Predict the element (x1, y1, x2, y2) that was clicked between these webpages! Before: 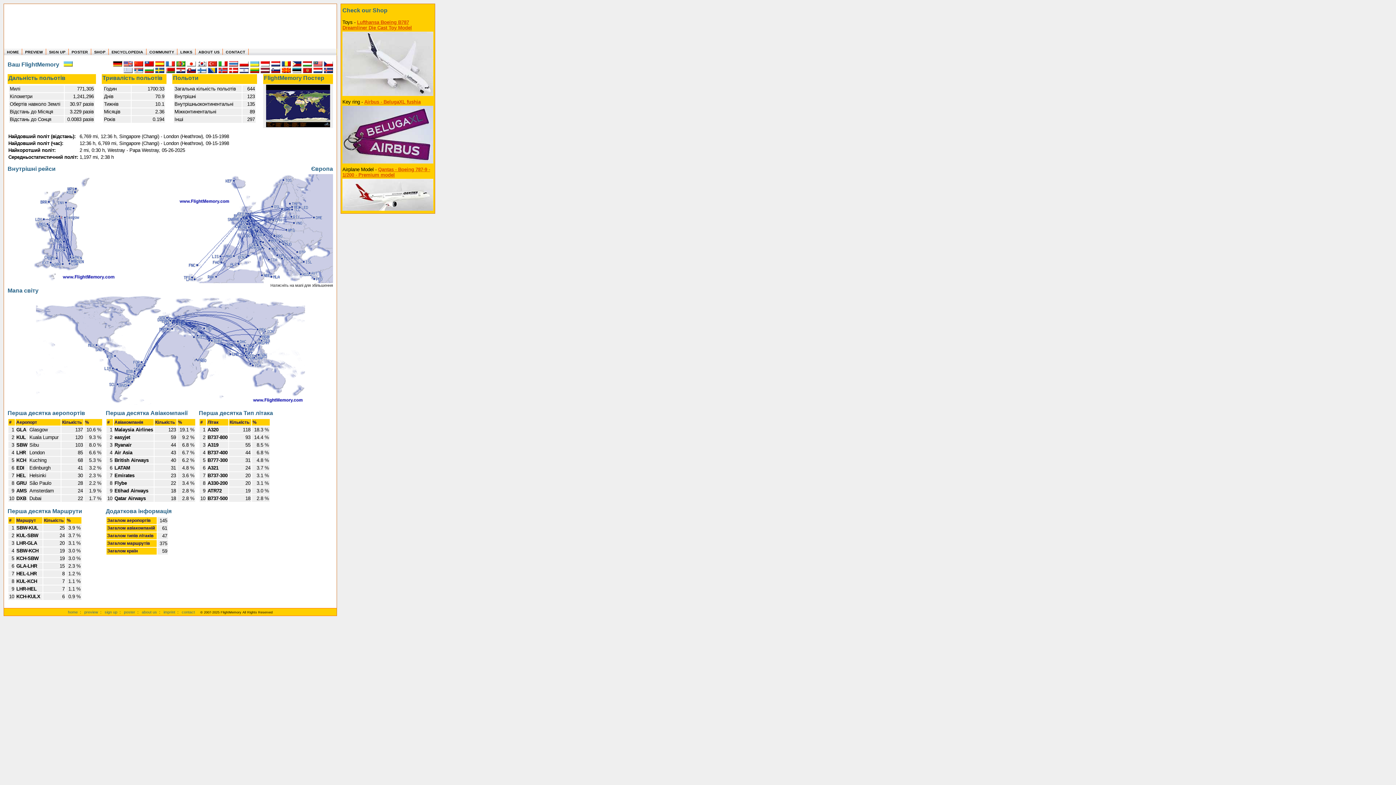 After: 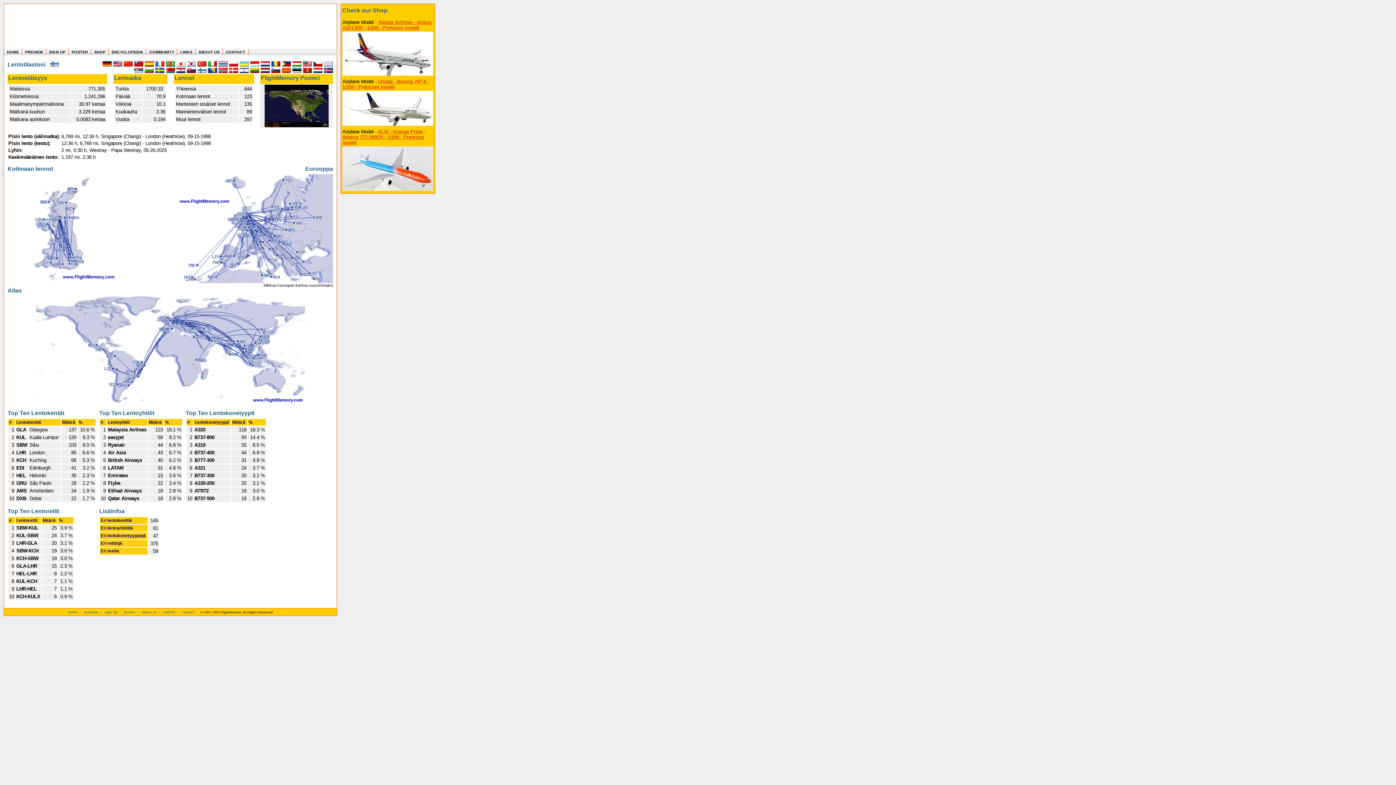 Action: bbox: (197, 68, 206, 74)